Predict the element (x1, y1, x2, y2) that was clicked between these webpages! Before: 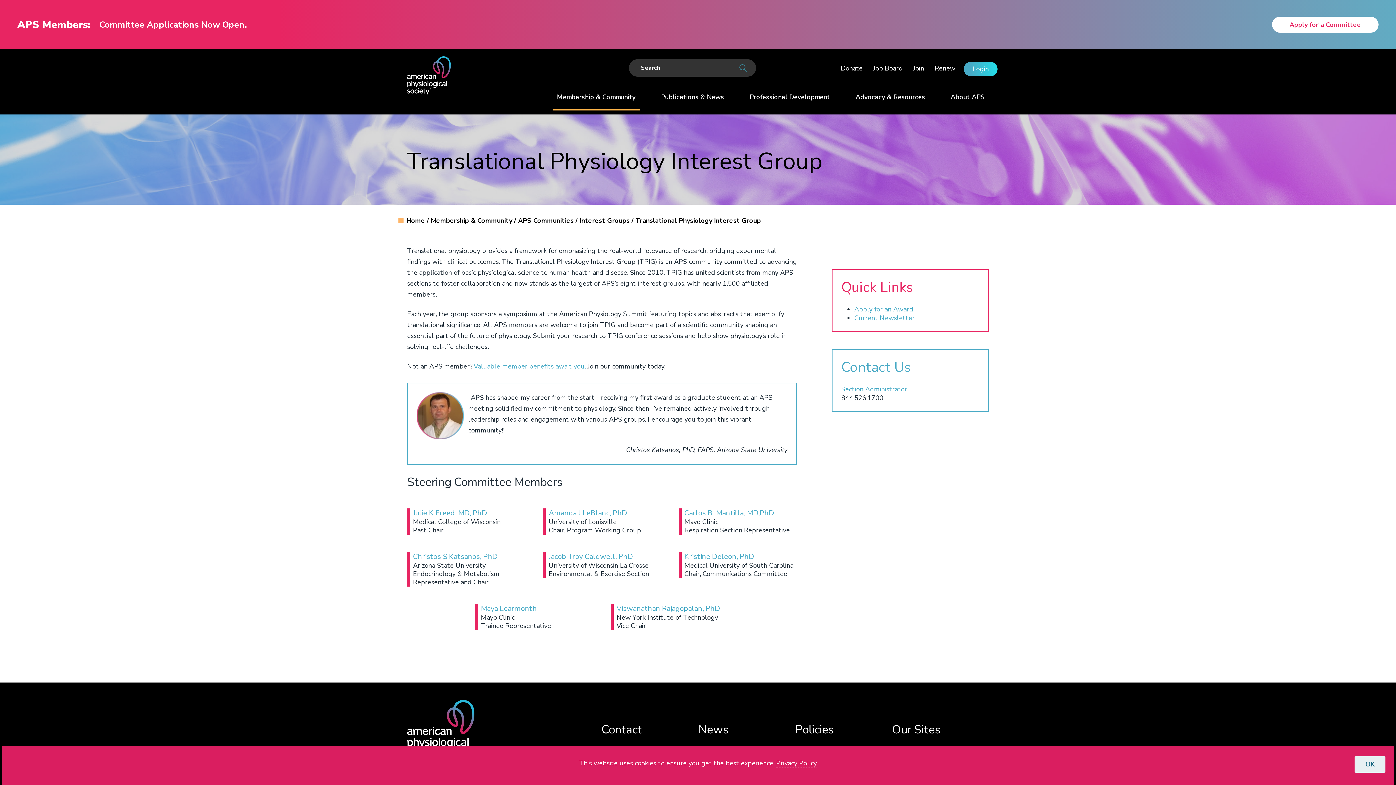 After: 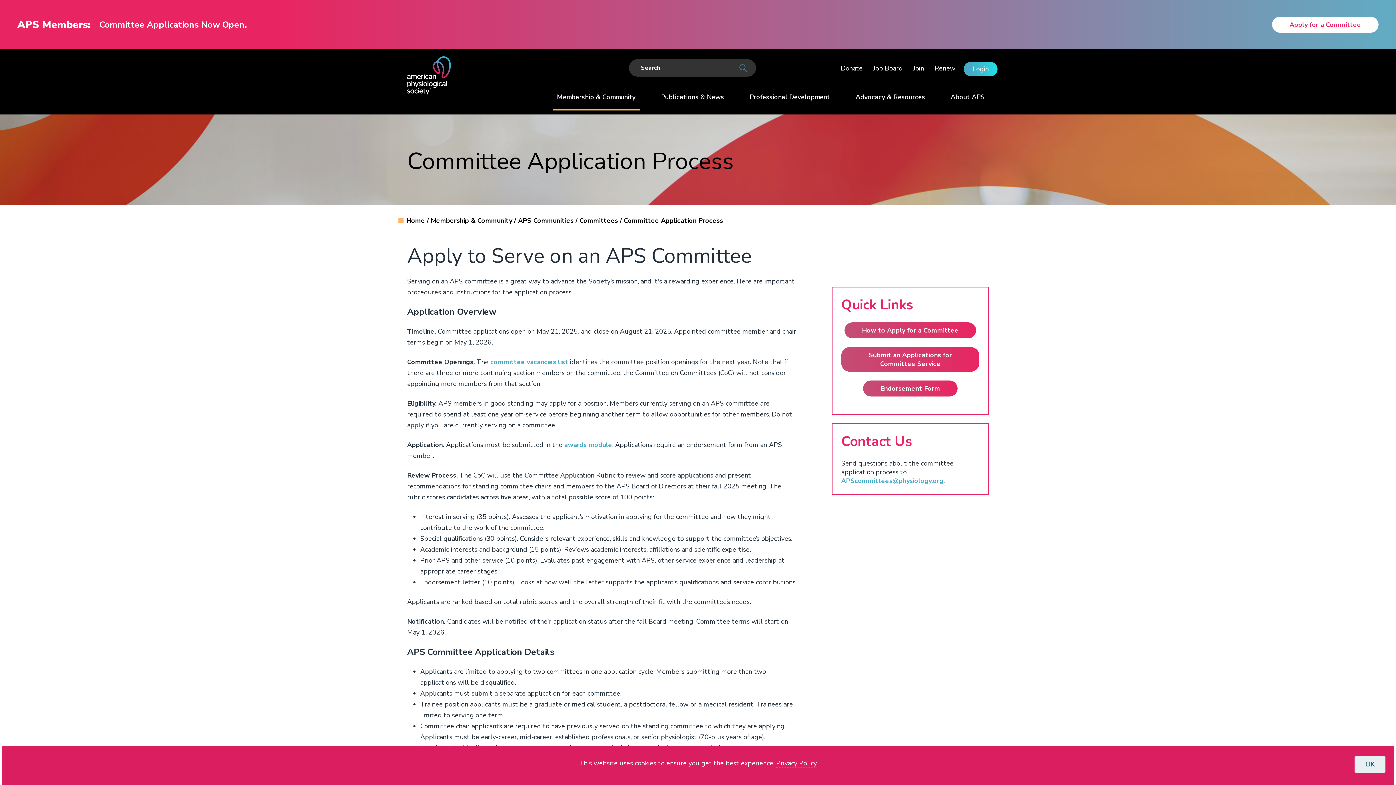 Action: label: APS Members: bbox: (17, 17, 90, 31)